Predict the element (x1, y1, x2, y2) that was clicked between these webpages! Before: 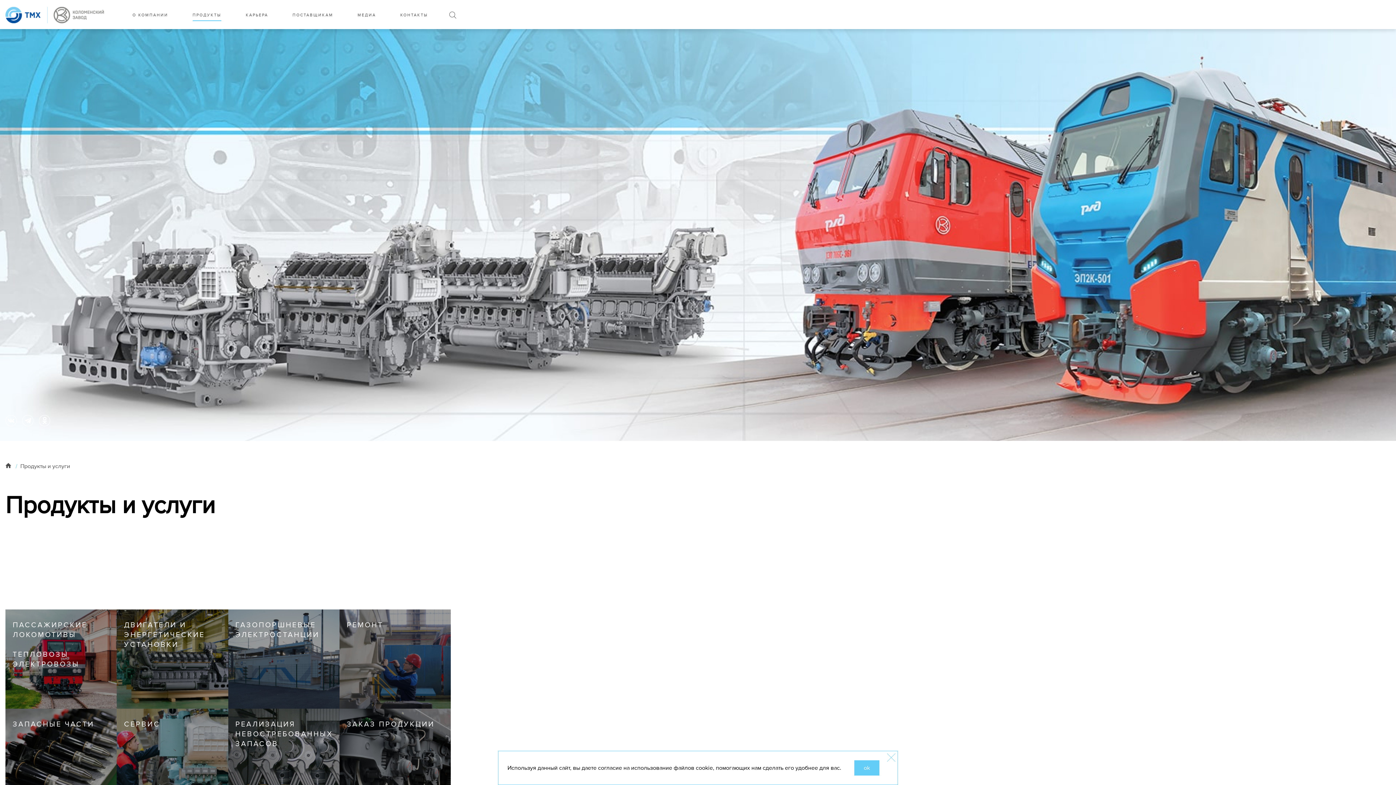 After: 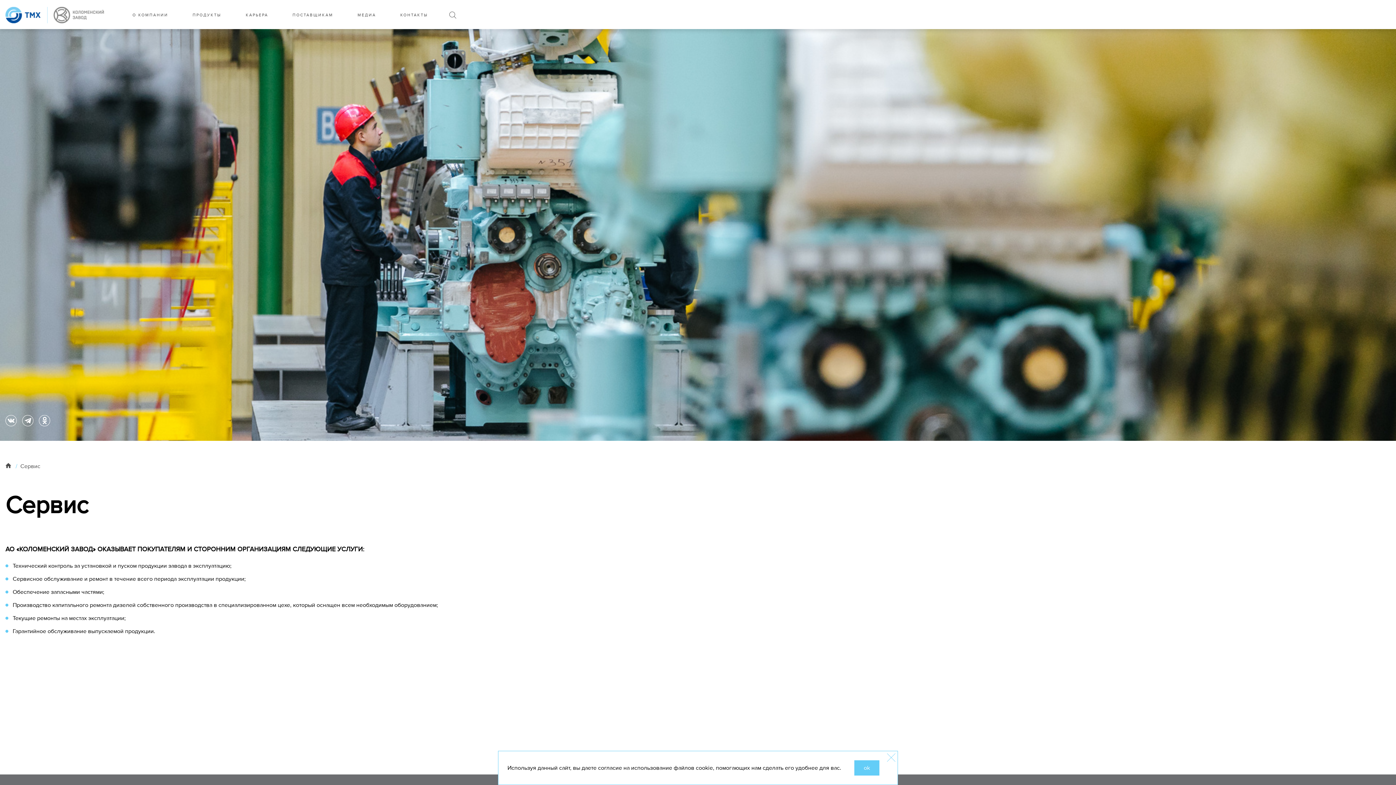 Action: label: СЕРВИС bbox: (124, 719, 160, 729)